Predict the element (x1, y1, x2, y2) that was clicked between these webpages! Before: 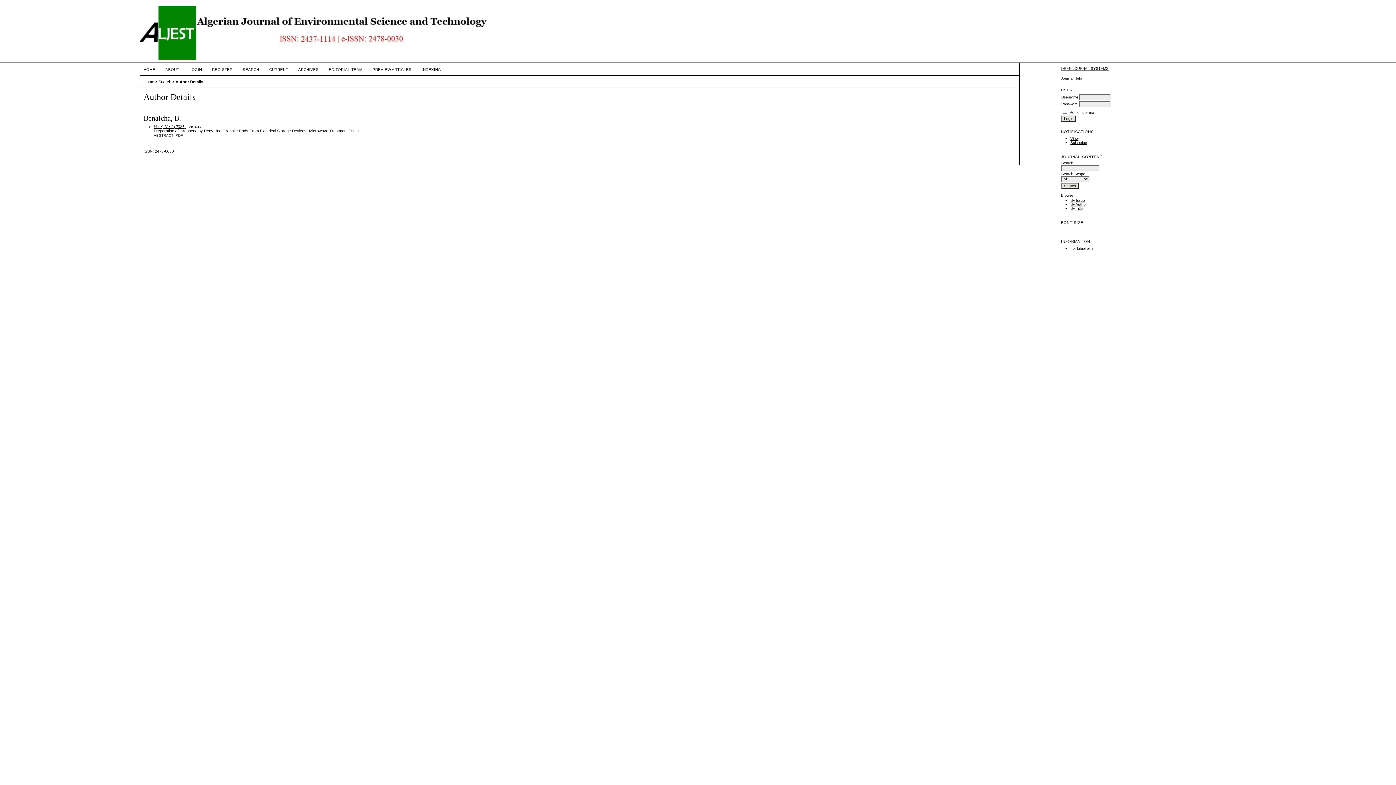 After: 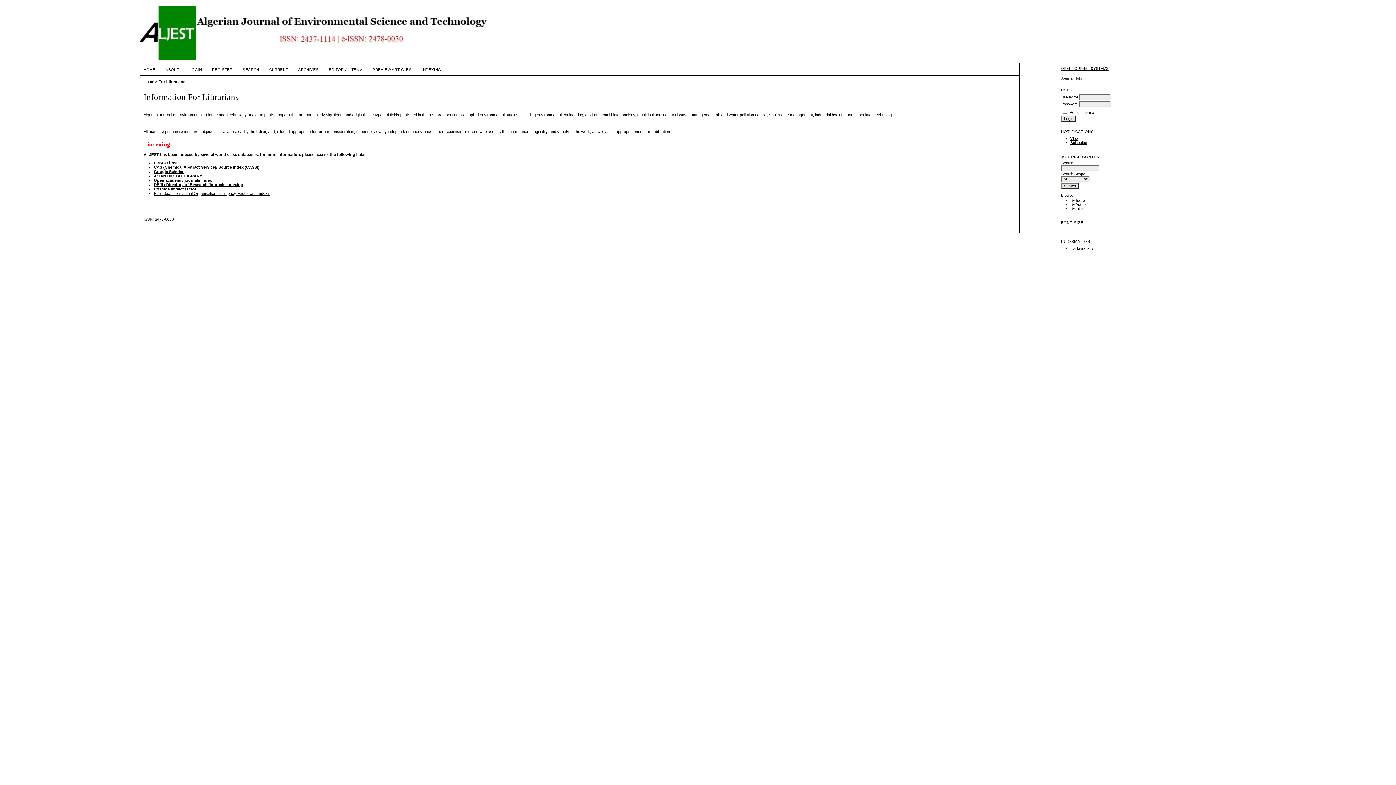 Action: label: INDEXING bbox: (421, 67, 441, 71)